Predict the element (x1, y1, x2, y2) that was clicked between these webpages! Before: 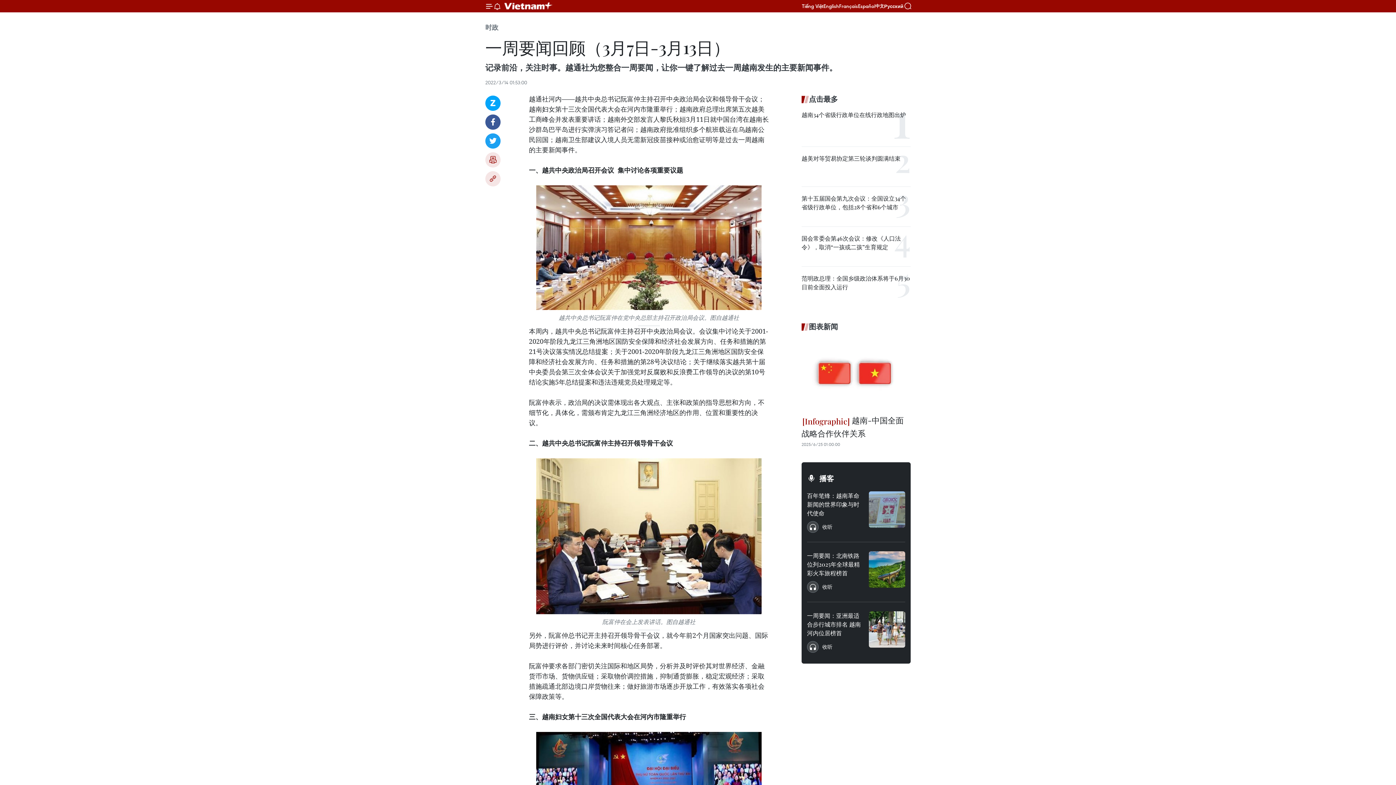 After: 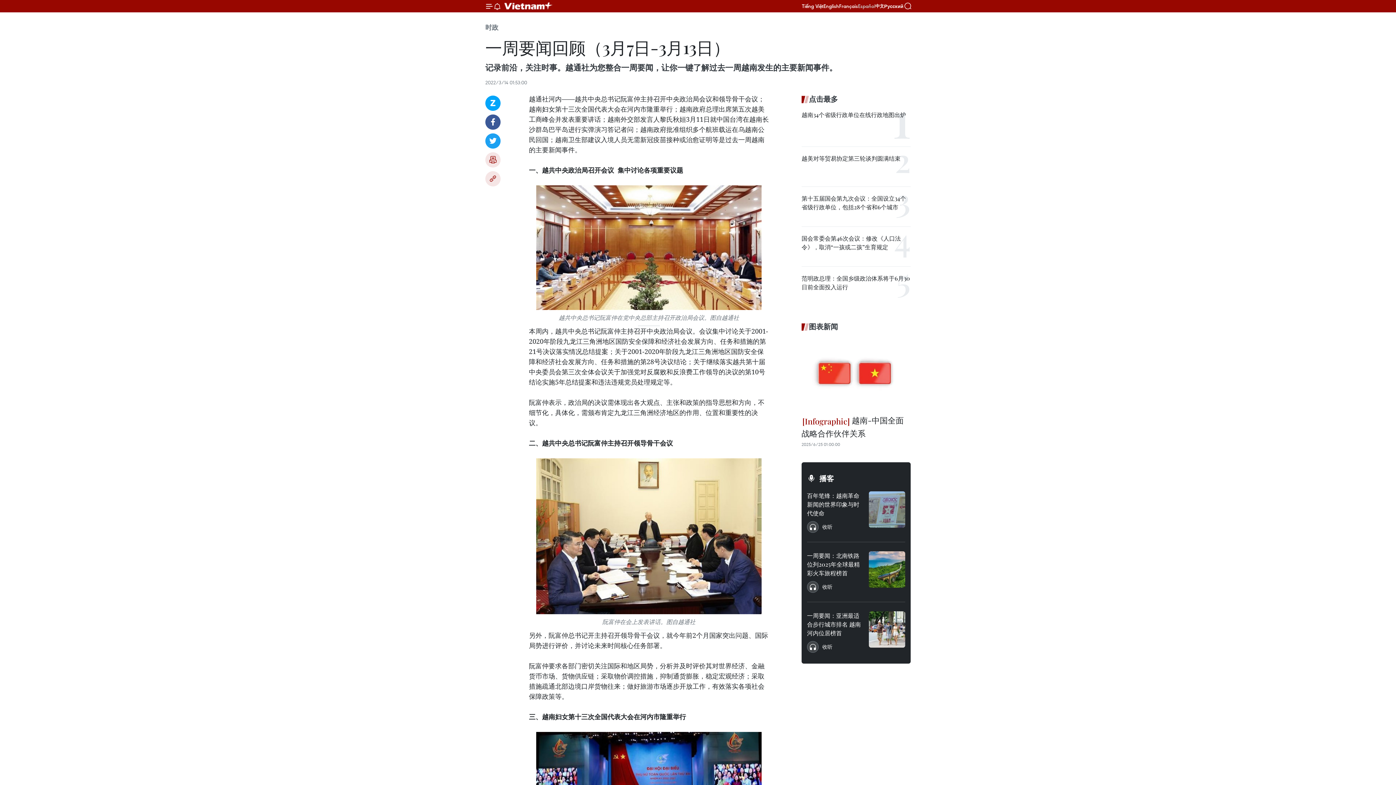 Action: label: Español bbox: (858, 2, 875, 9)